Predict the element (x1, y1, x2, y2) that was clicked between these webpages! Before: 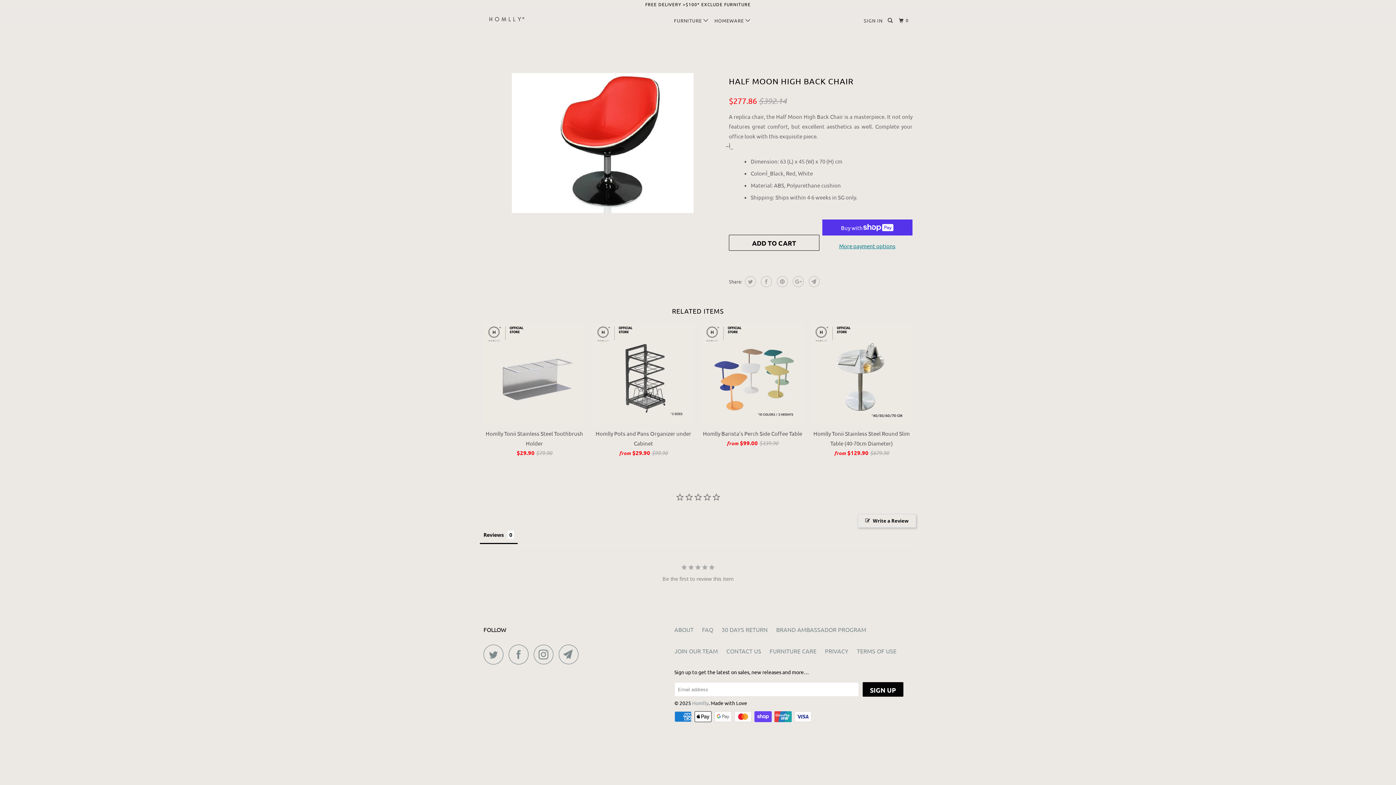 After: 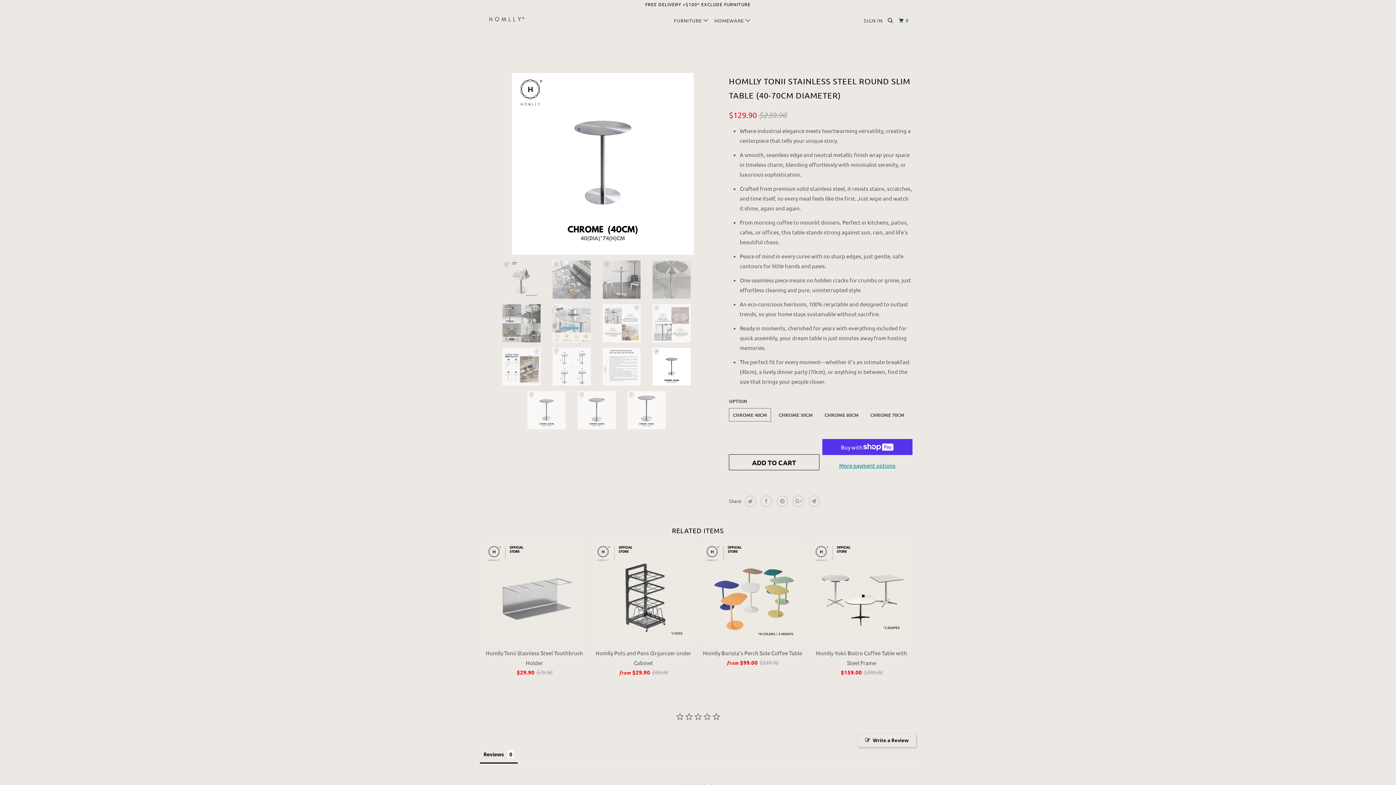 Action: bbox: (810, 322, 912, 461) label: Homlly Tonii Stainless Steel Round Slim Table (40-70cm Diameter)
from $129.90 $679.90